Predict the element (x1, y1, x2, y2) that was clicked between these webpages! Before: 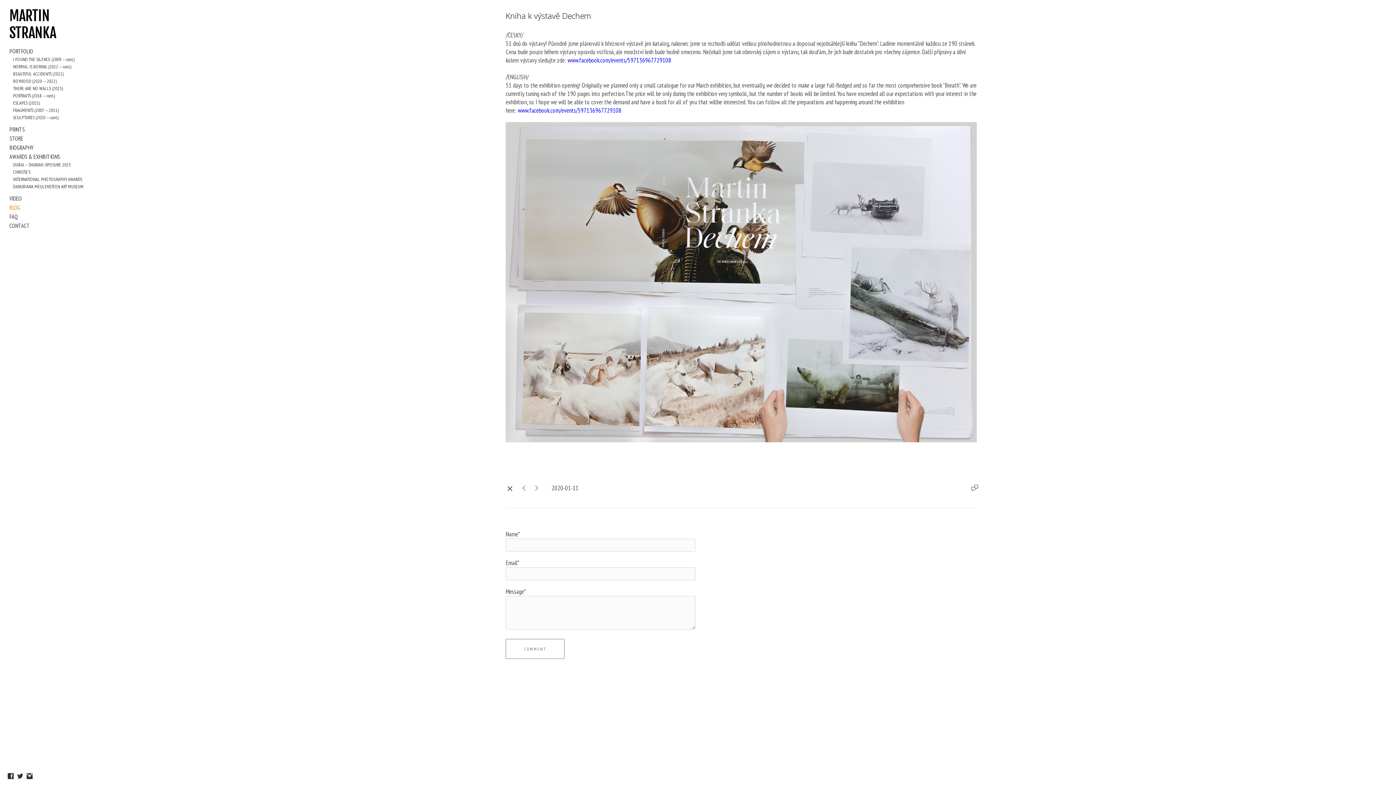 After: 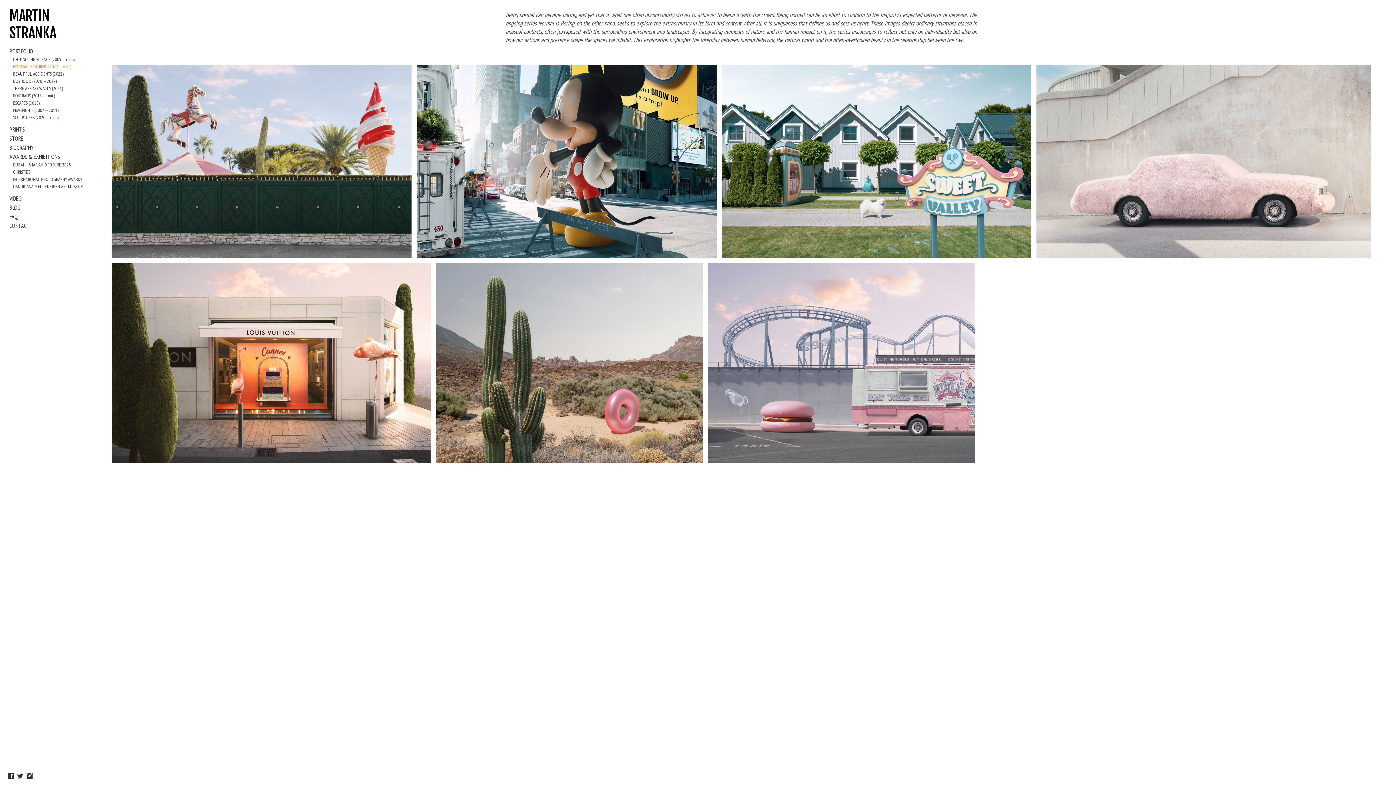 Action: label: NORMAL IS BORING (2022 — cont.) bbox: (13, 63, 71, 69)